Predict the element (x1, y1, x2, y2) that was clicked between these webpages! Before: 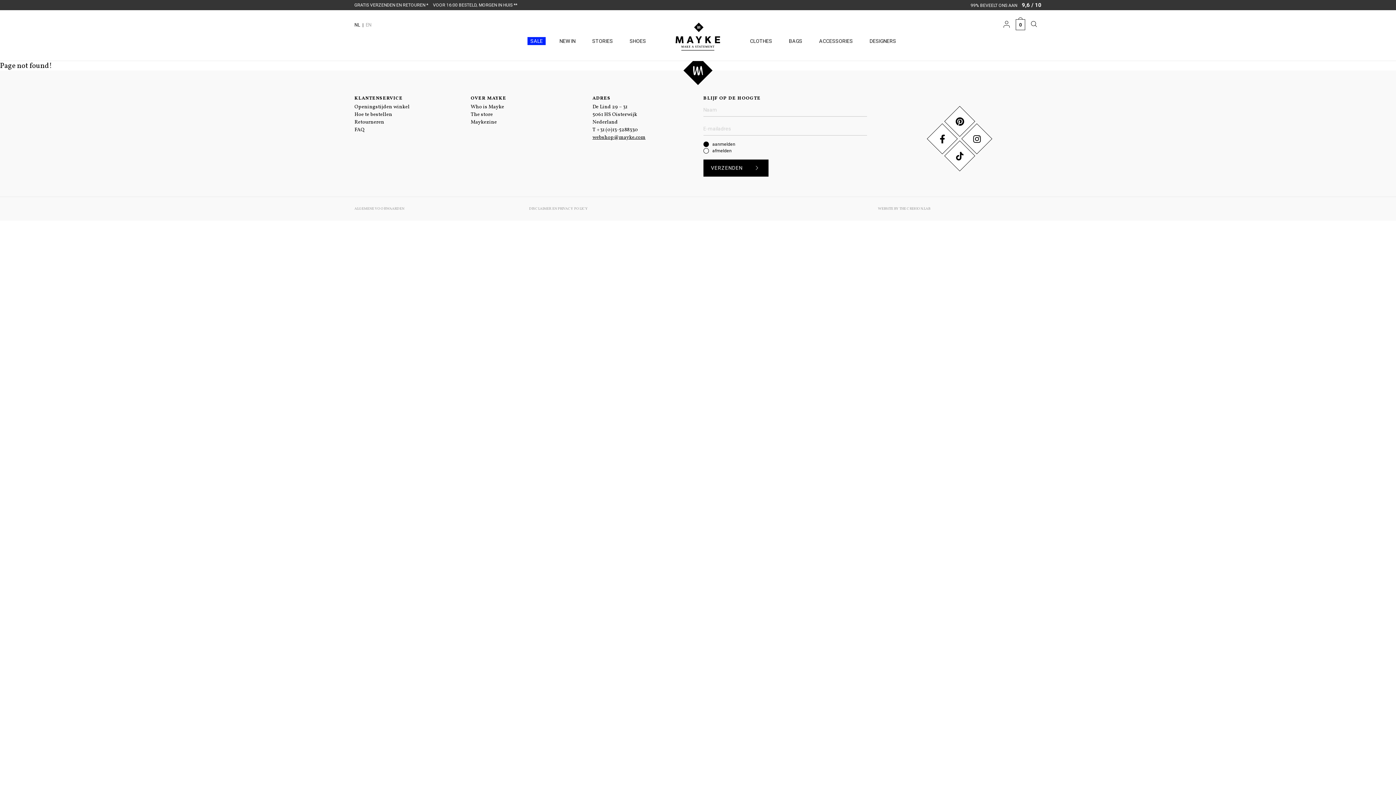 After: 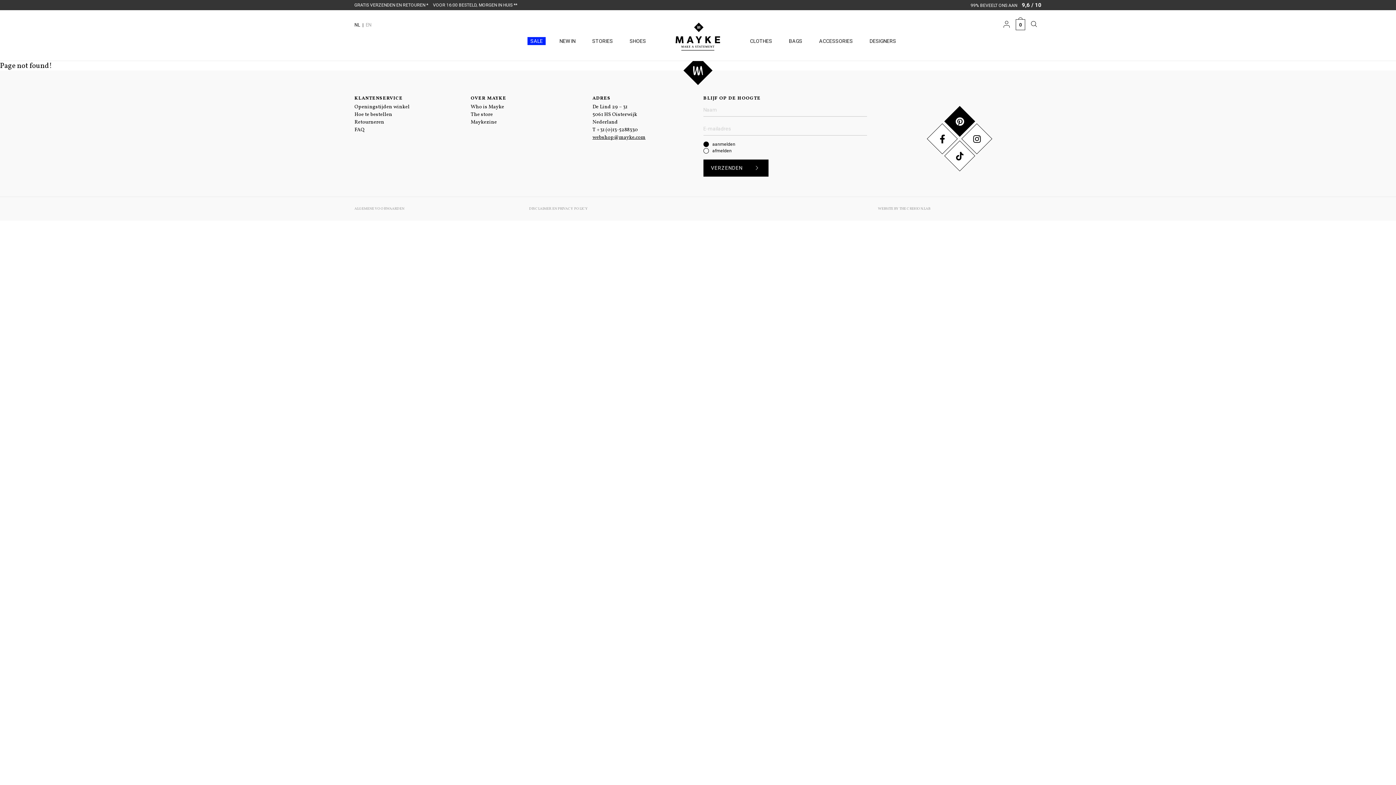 Action: bbox: (944, 106, 975, 136)